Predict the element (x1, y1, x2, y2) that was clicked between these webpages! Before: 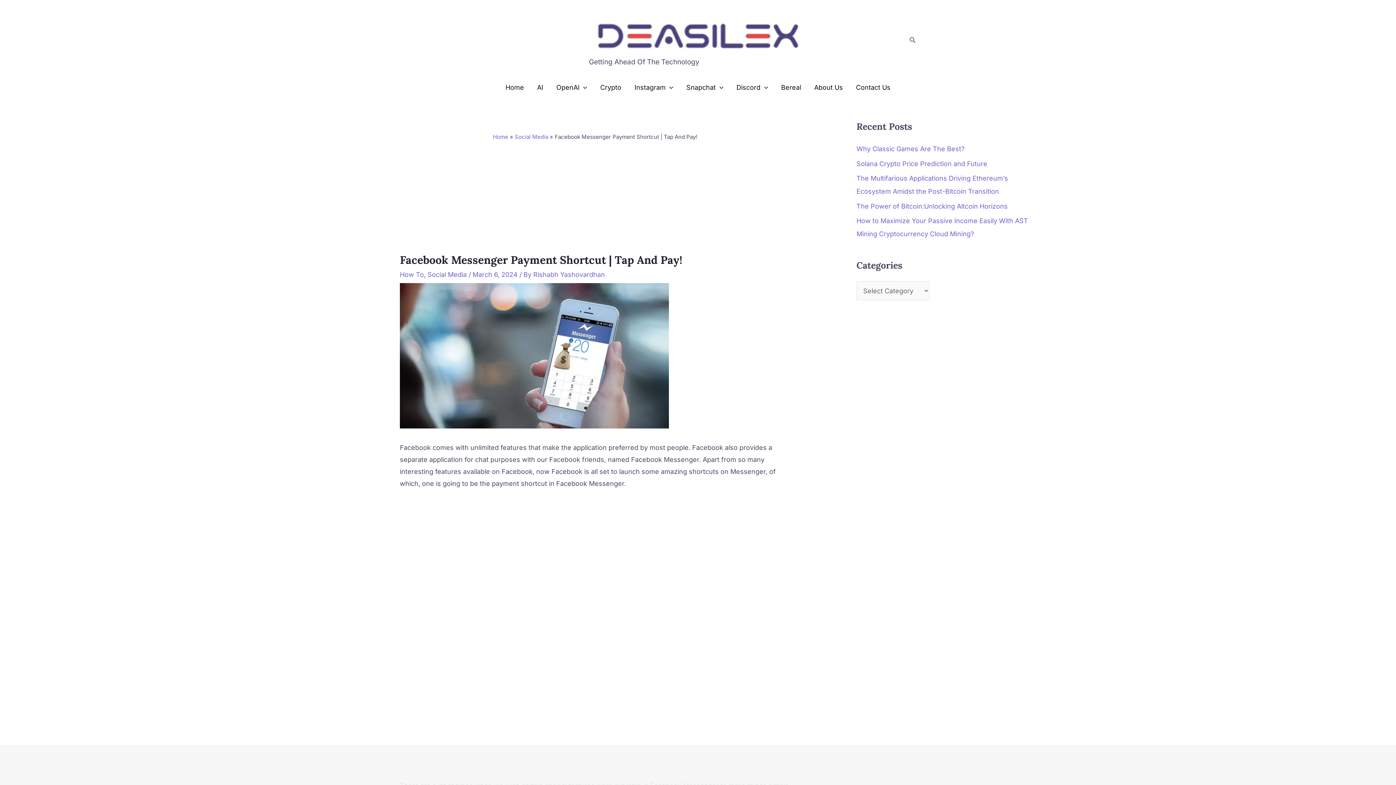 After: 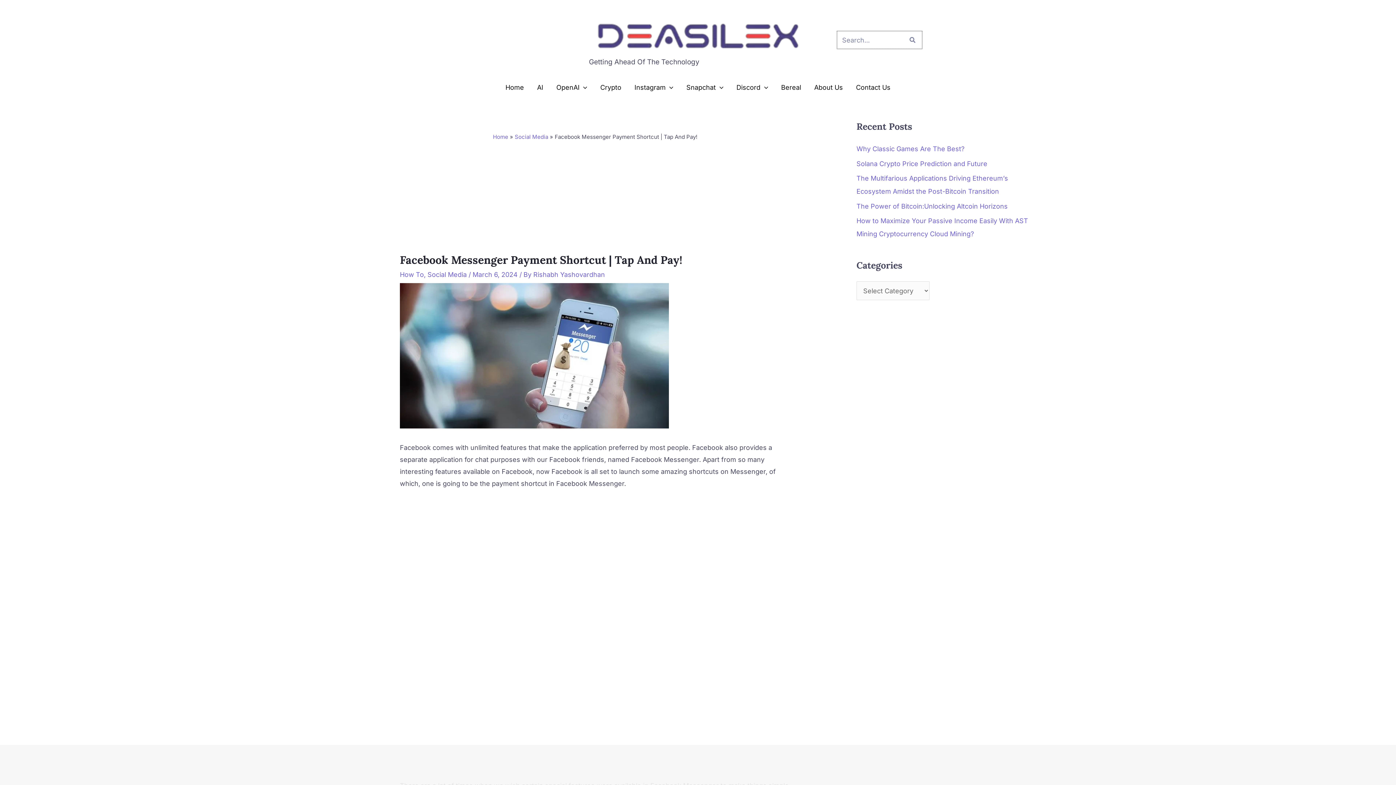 Action: bbox: (909, 35, 916, 44) label: Search icon link